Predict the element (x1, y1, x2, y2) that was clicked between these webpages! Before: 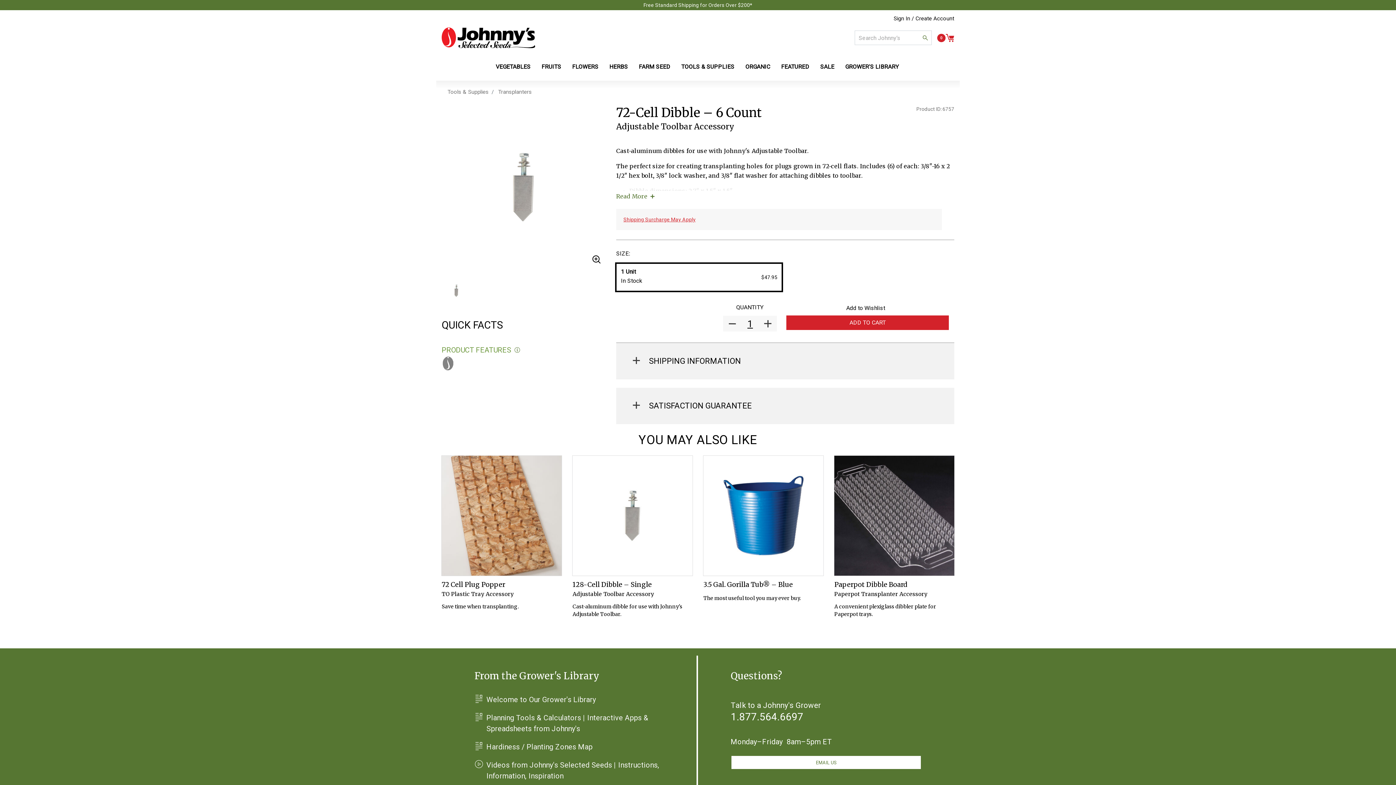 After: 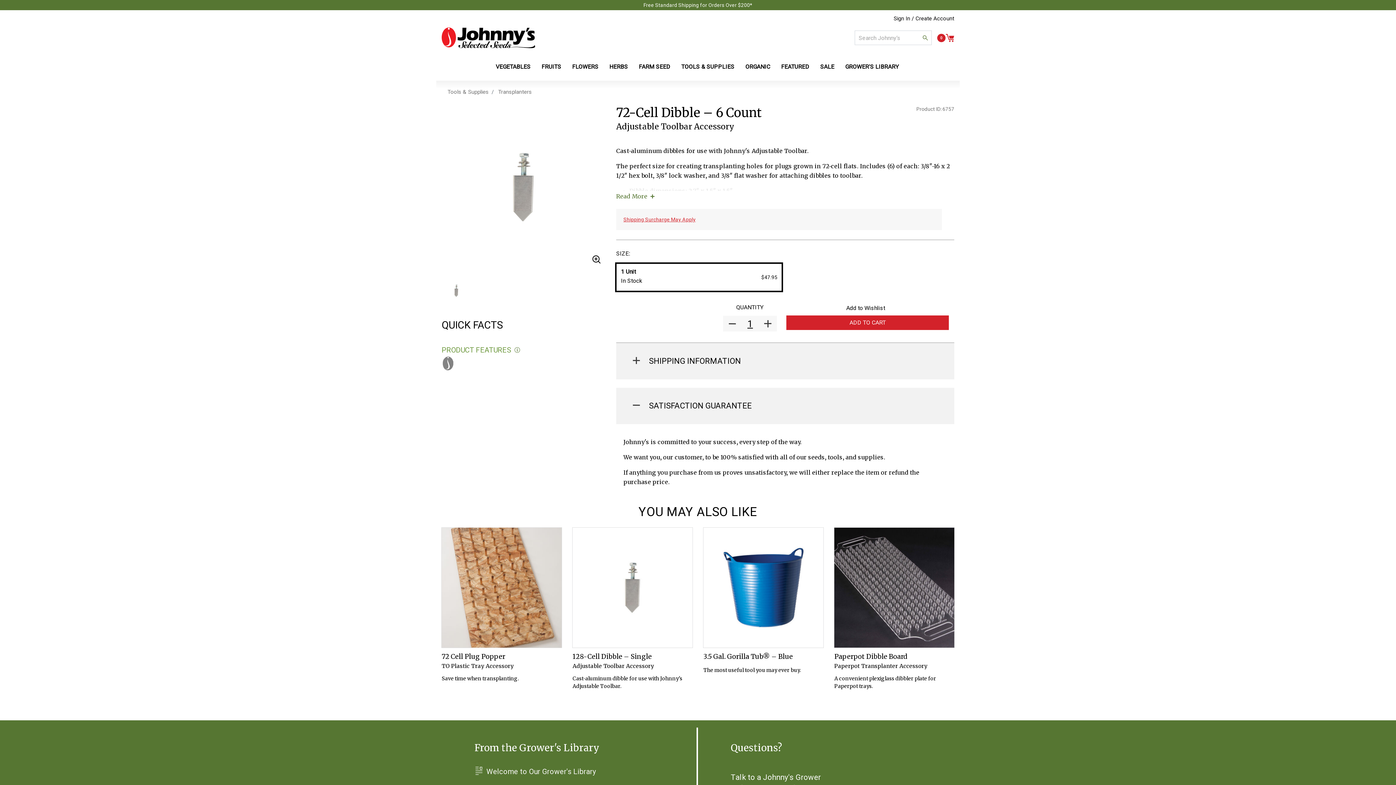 Action: bbox: (649, 401, 751, 410) label: SATISFACTION GUARANTEE